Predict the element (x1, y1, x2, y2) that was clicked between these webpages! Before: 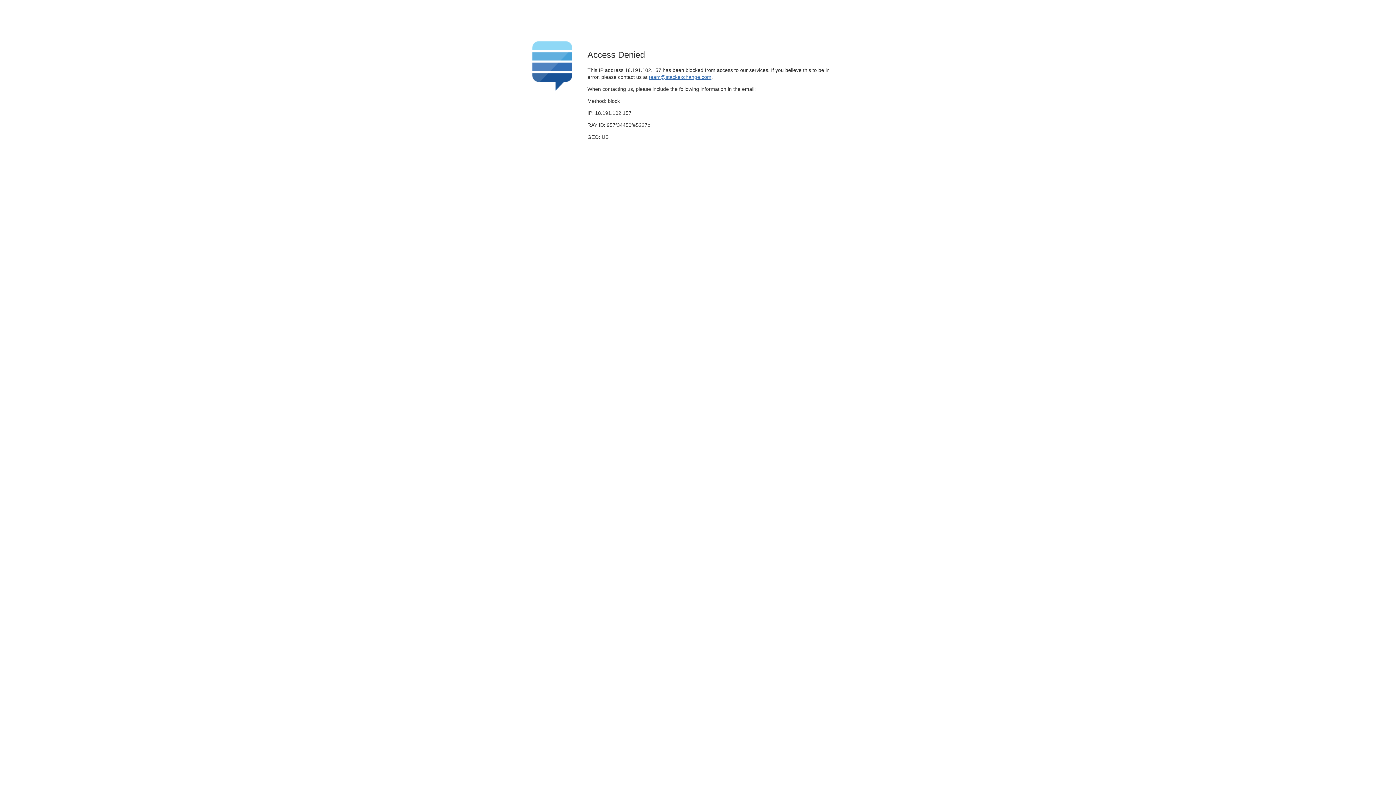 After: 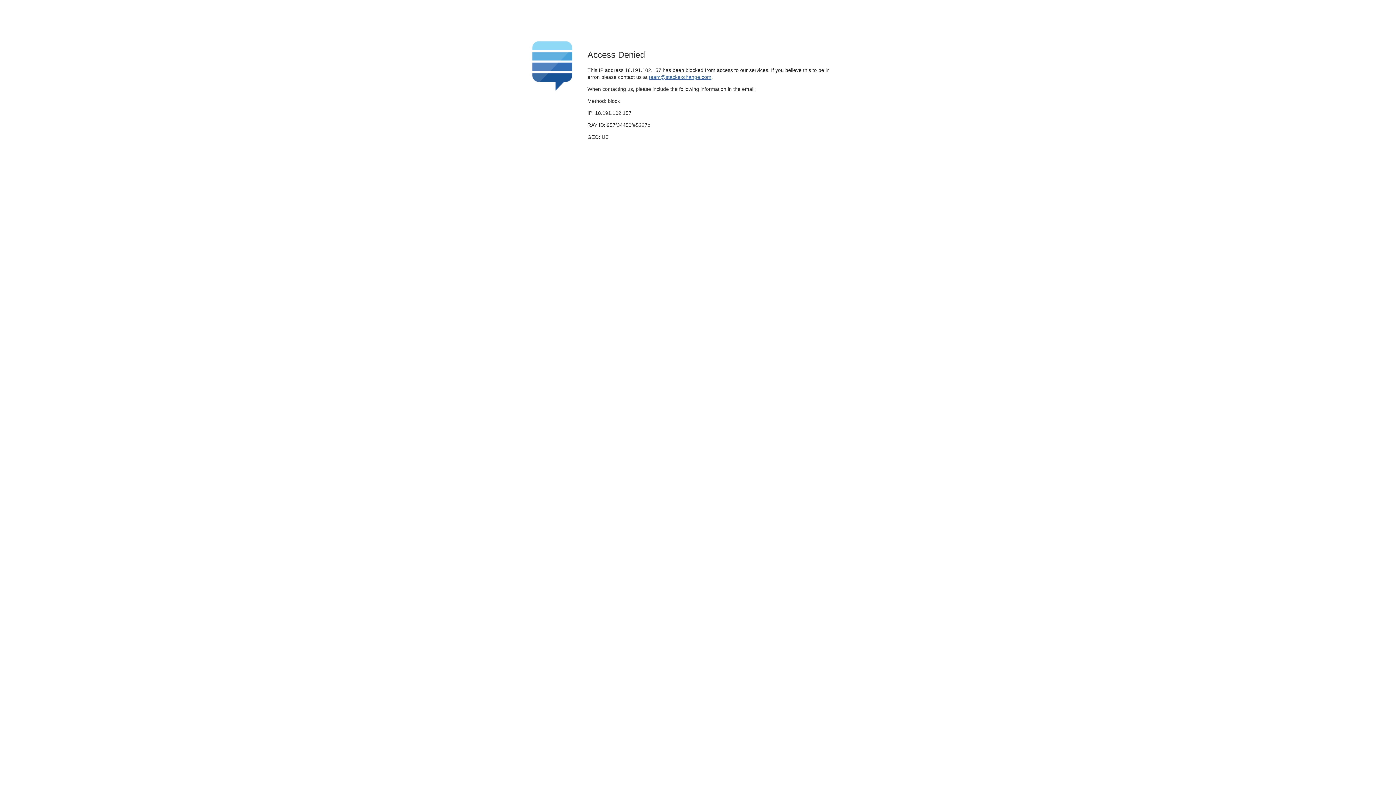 Action: bbox: (649, 74, 711, 79) label: team@stackexchange.com